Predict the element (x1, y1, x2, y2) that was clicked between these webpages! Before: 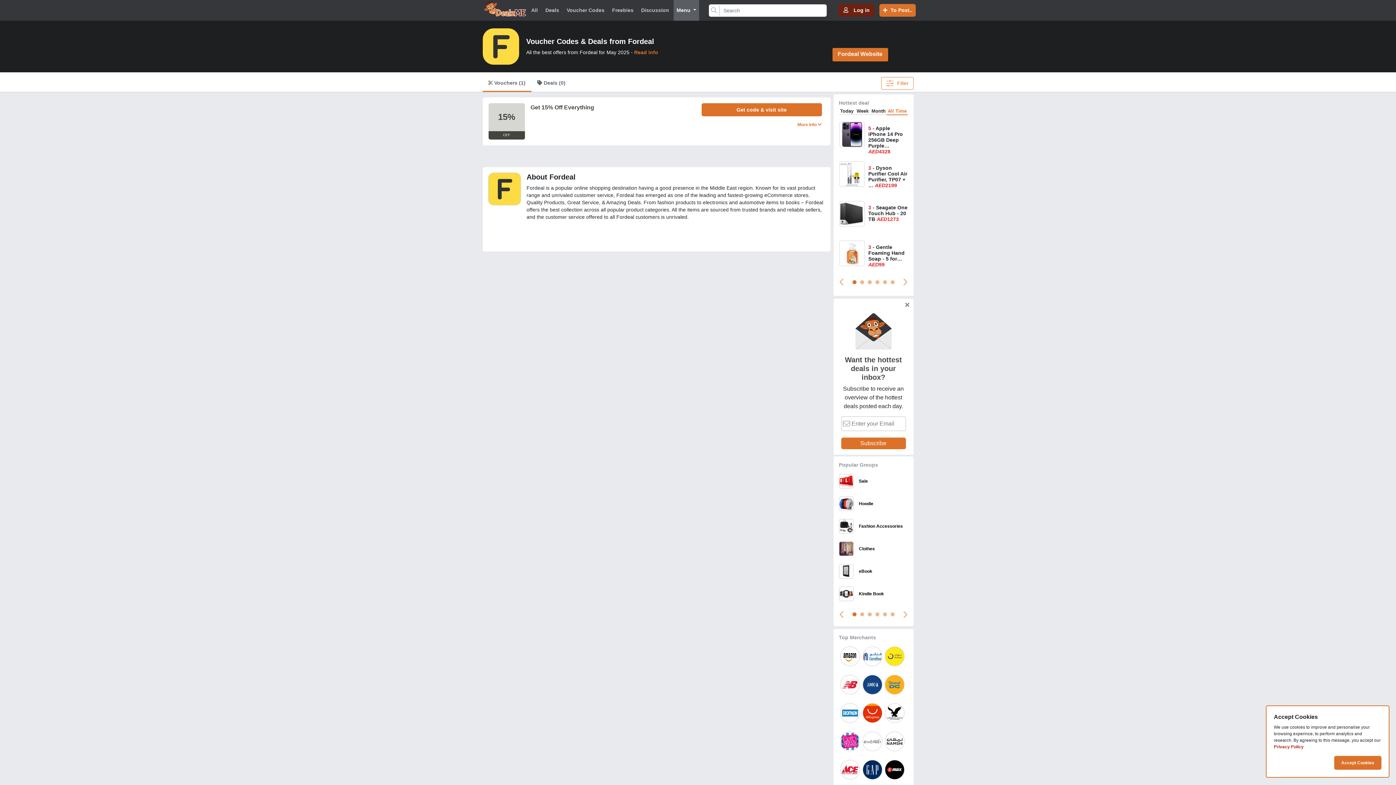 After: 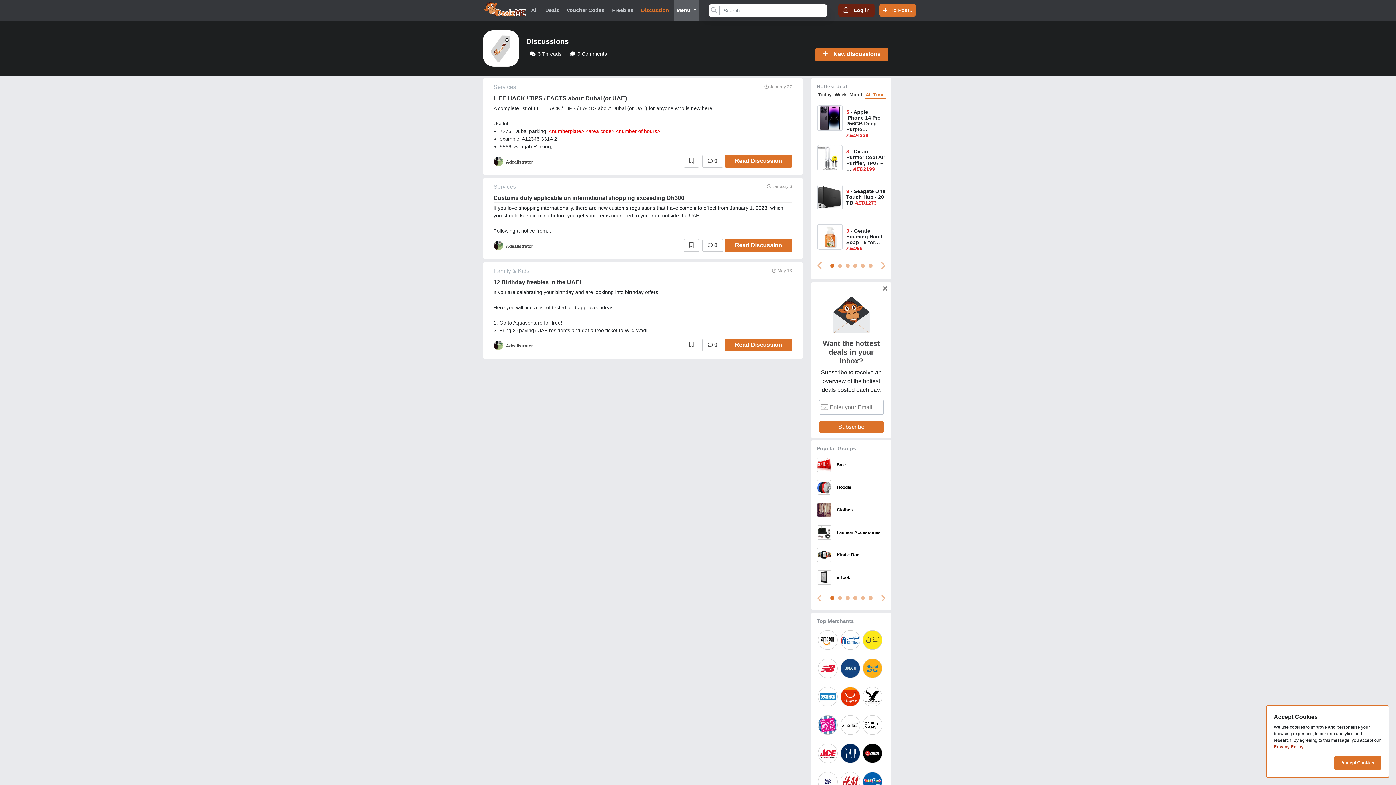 Action: bbox: (638, 0, 672, 20) label: Discussion